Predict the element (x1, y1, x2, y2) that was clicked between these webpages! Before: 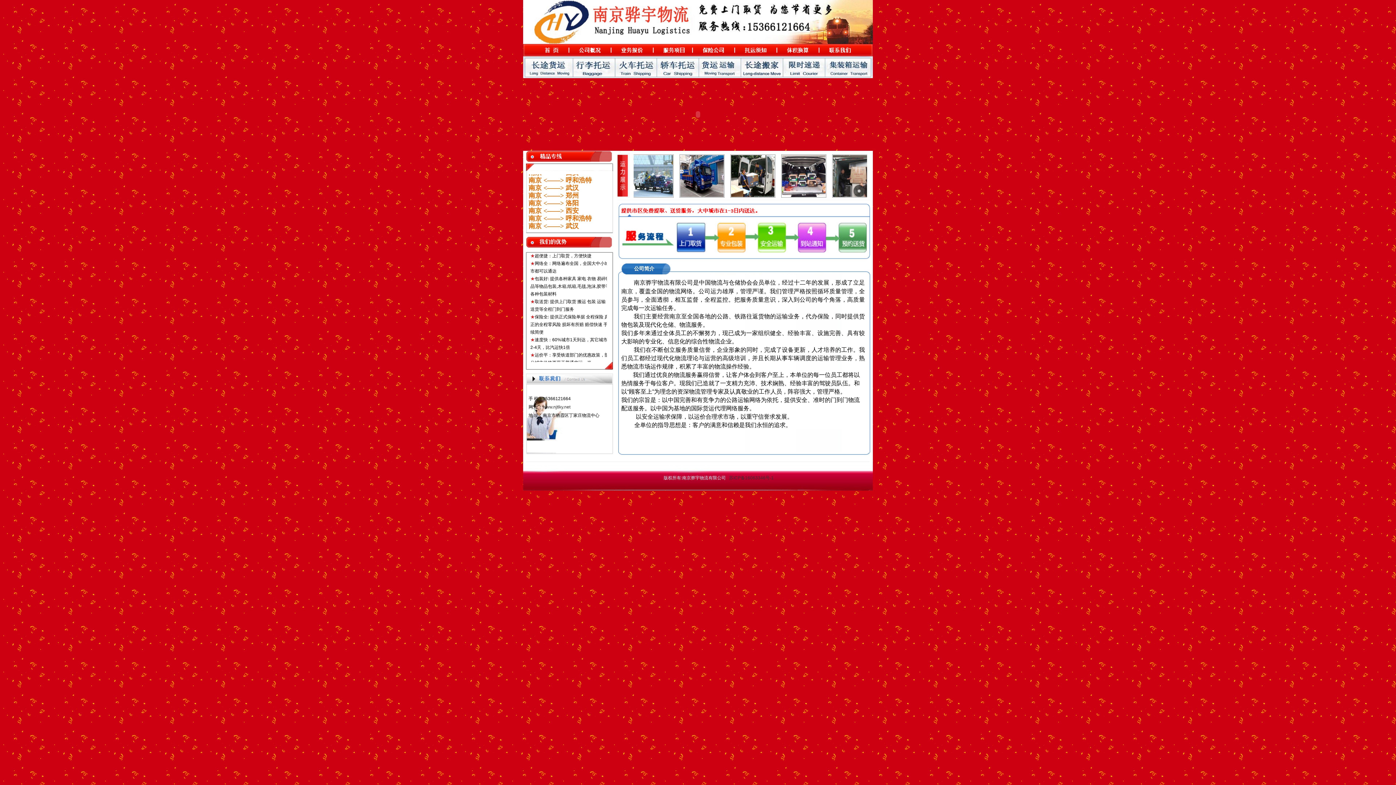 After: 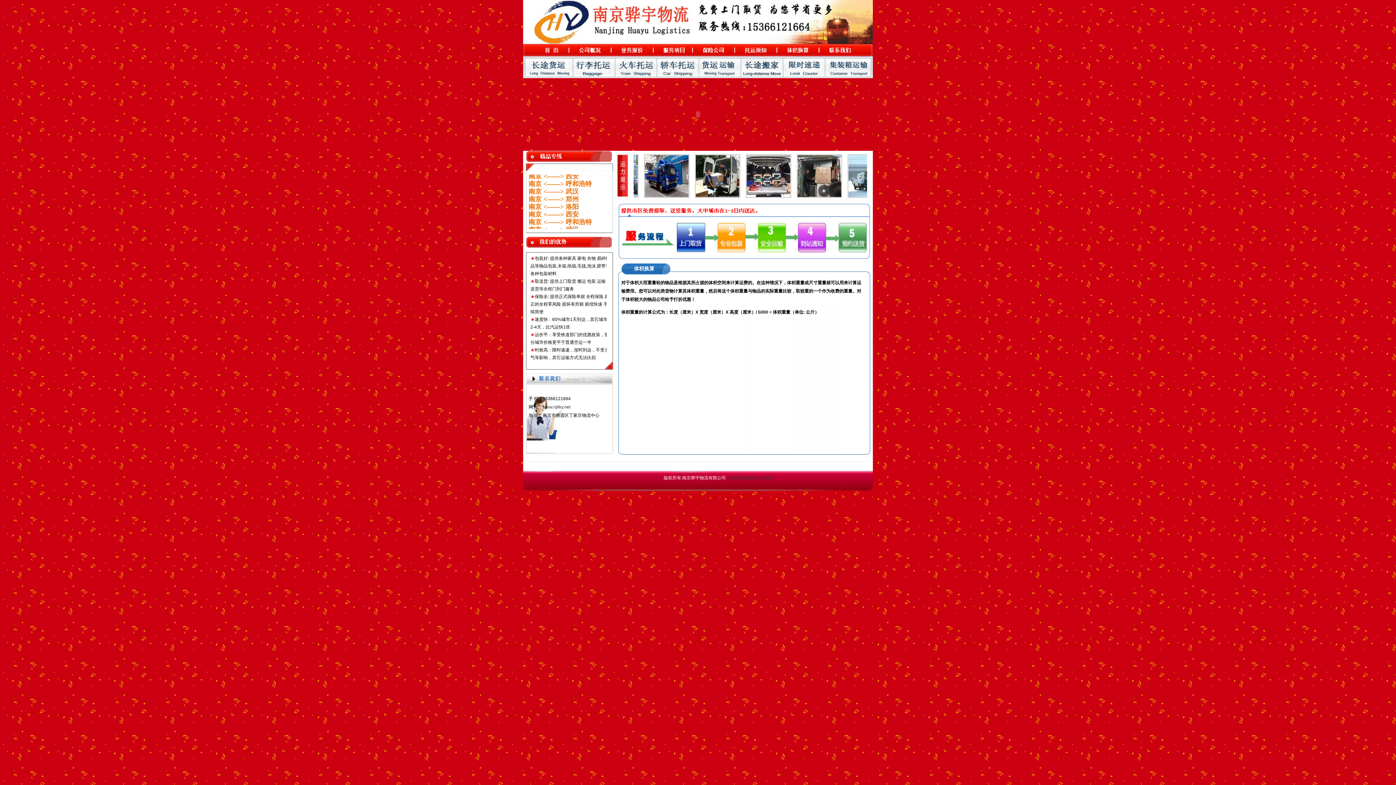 Action: bbox: (777, 52, 819, 57)